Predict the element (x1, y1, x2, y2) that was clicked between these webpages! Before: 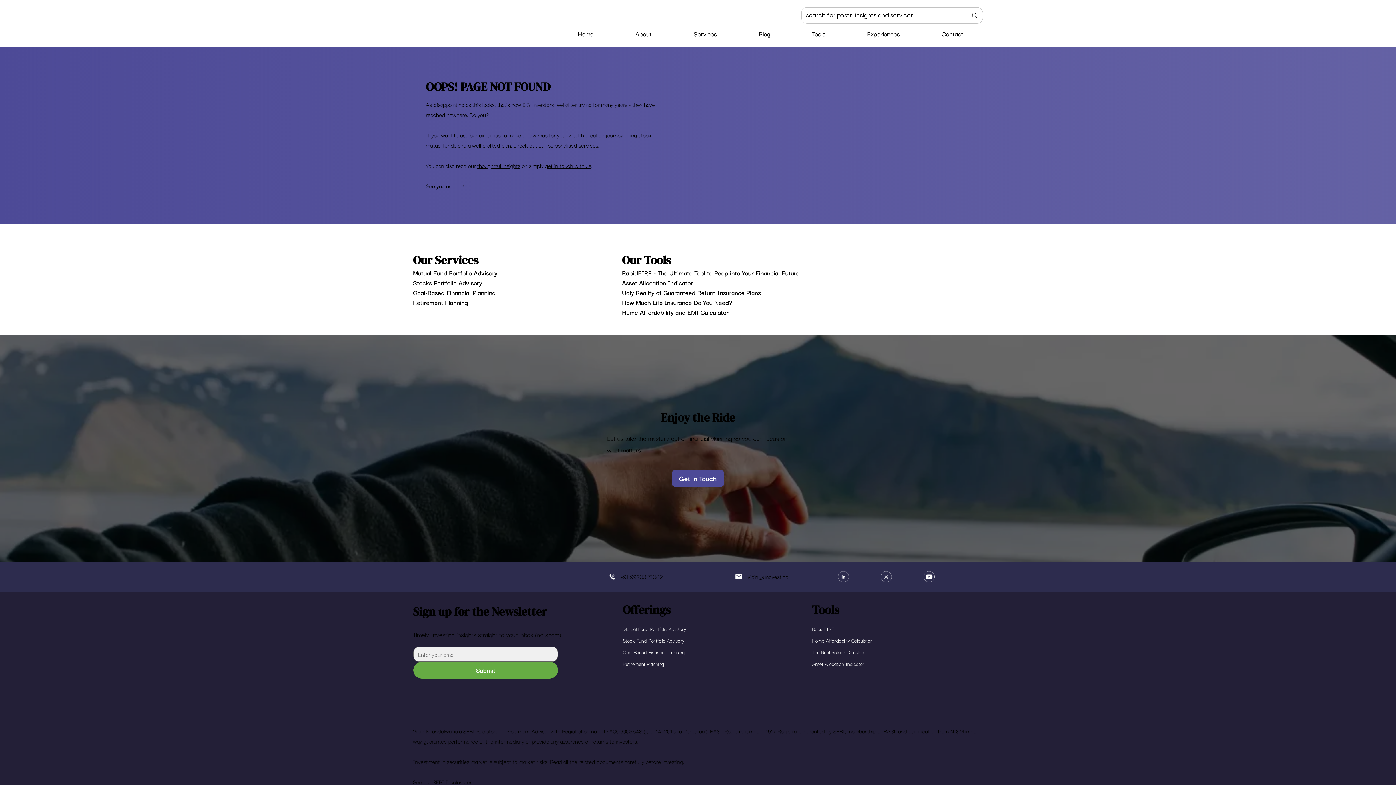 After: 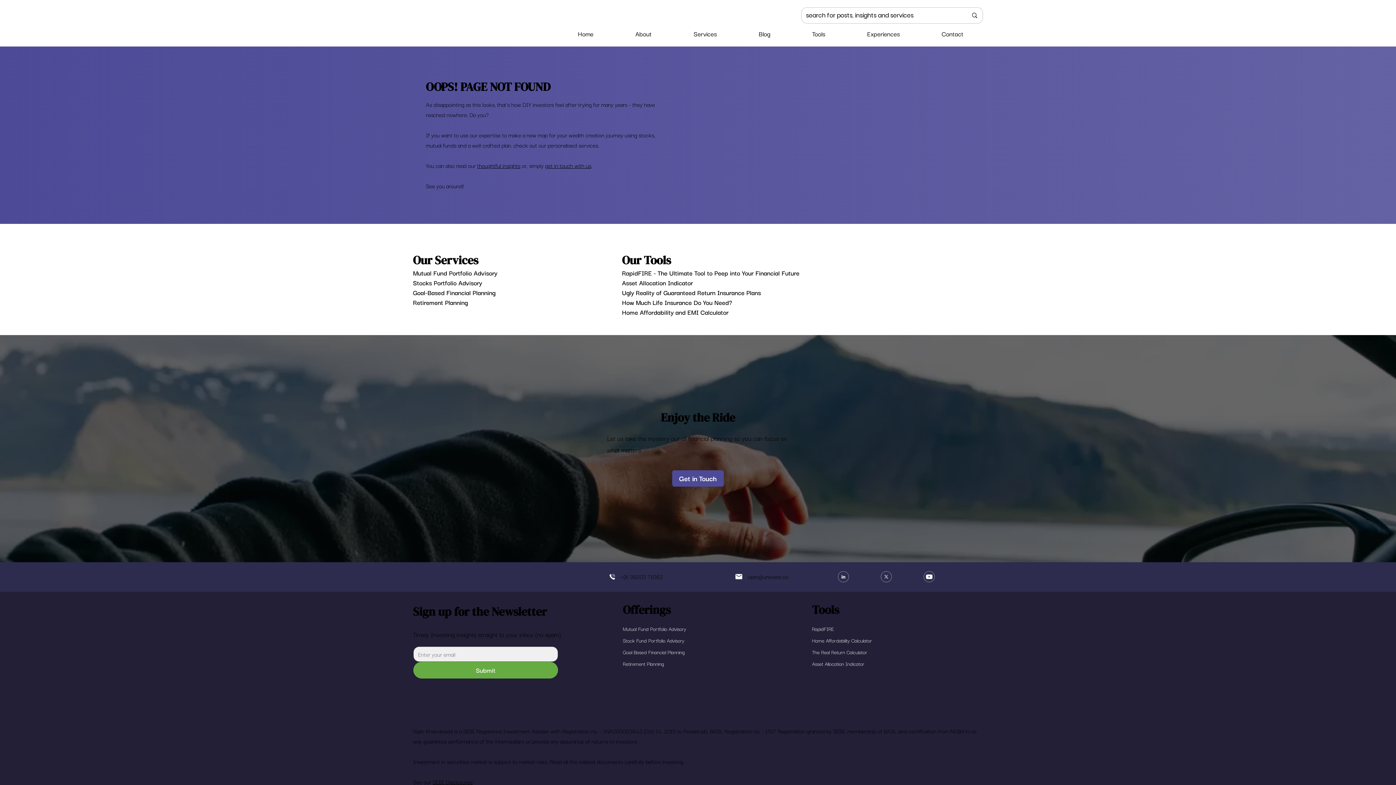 Action: bbox: (923, 571, 934, 582)